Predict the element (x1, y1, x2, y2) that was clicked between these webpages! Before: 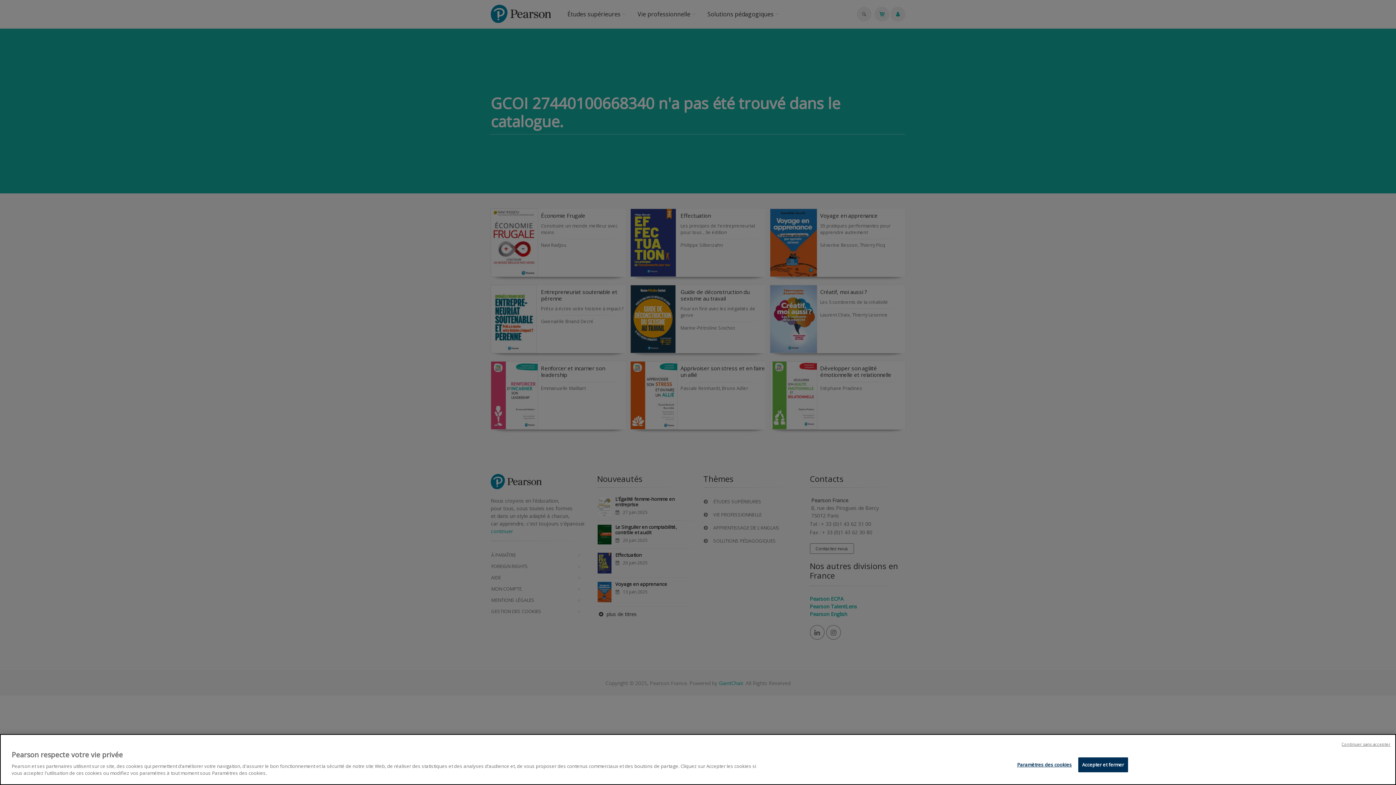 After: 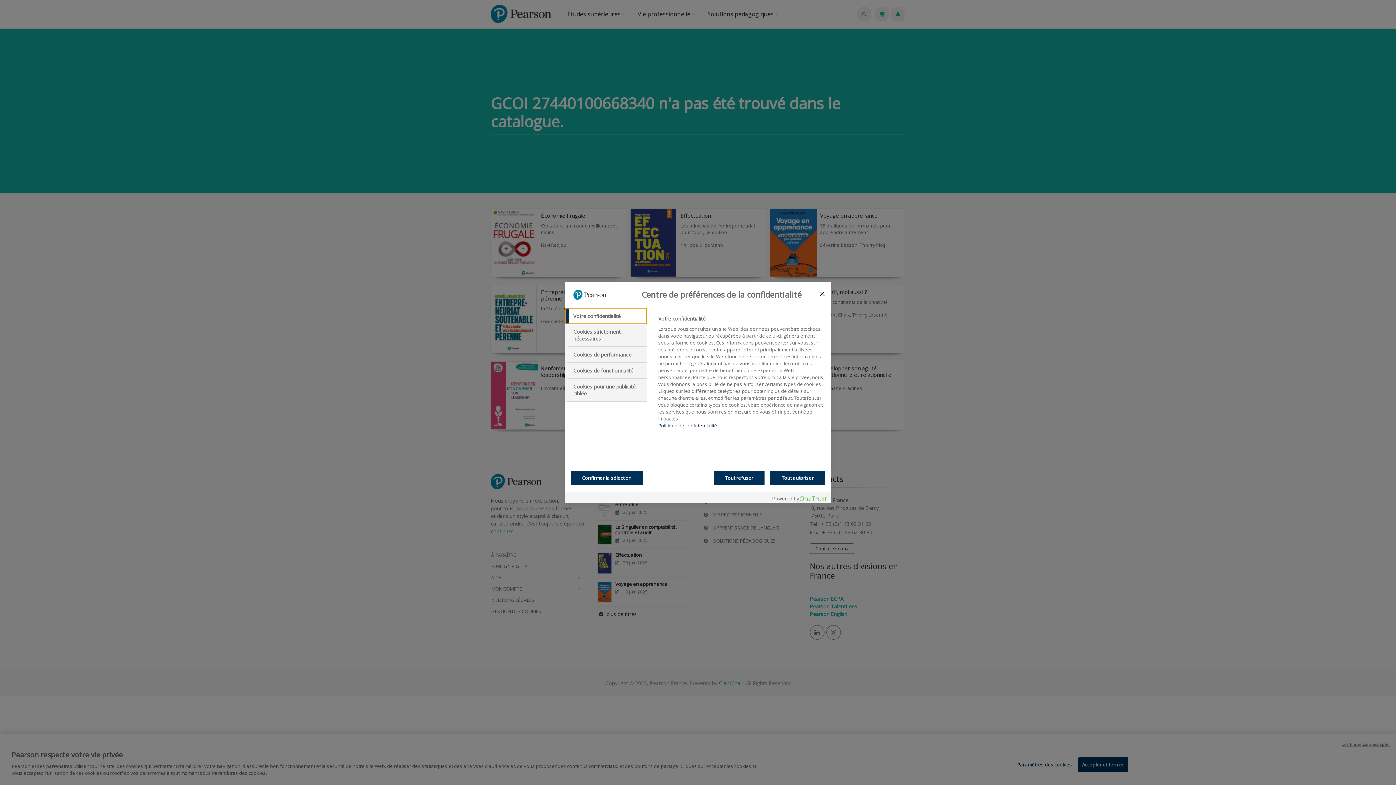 Action: label: Paramètres des cookies bbox: (1017, 758, 1072, 772)